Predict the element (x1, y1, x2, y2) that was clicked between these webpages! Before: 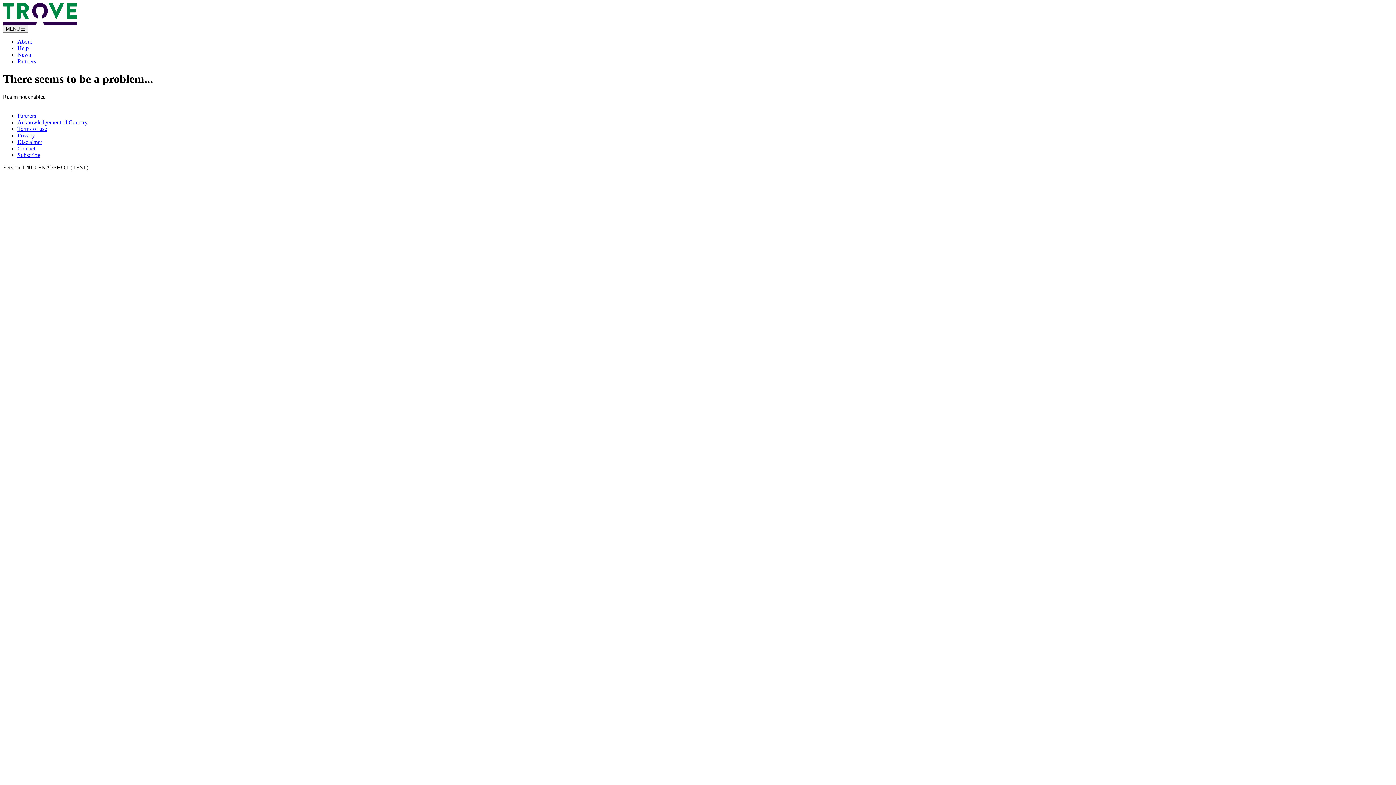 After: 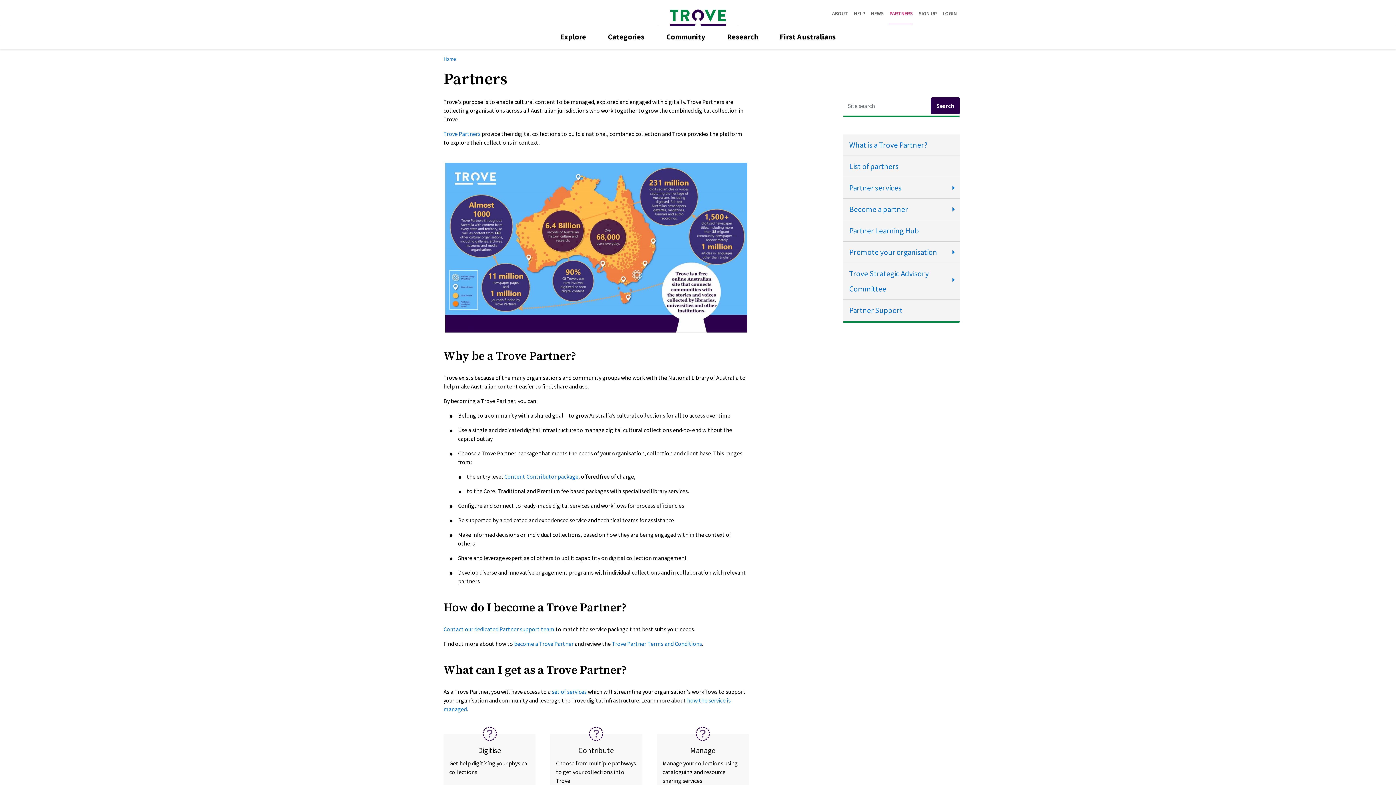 Action: bbox: (17, 58, 36, 64) label: Partners